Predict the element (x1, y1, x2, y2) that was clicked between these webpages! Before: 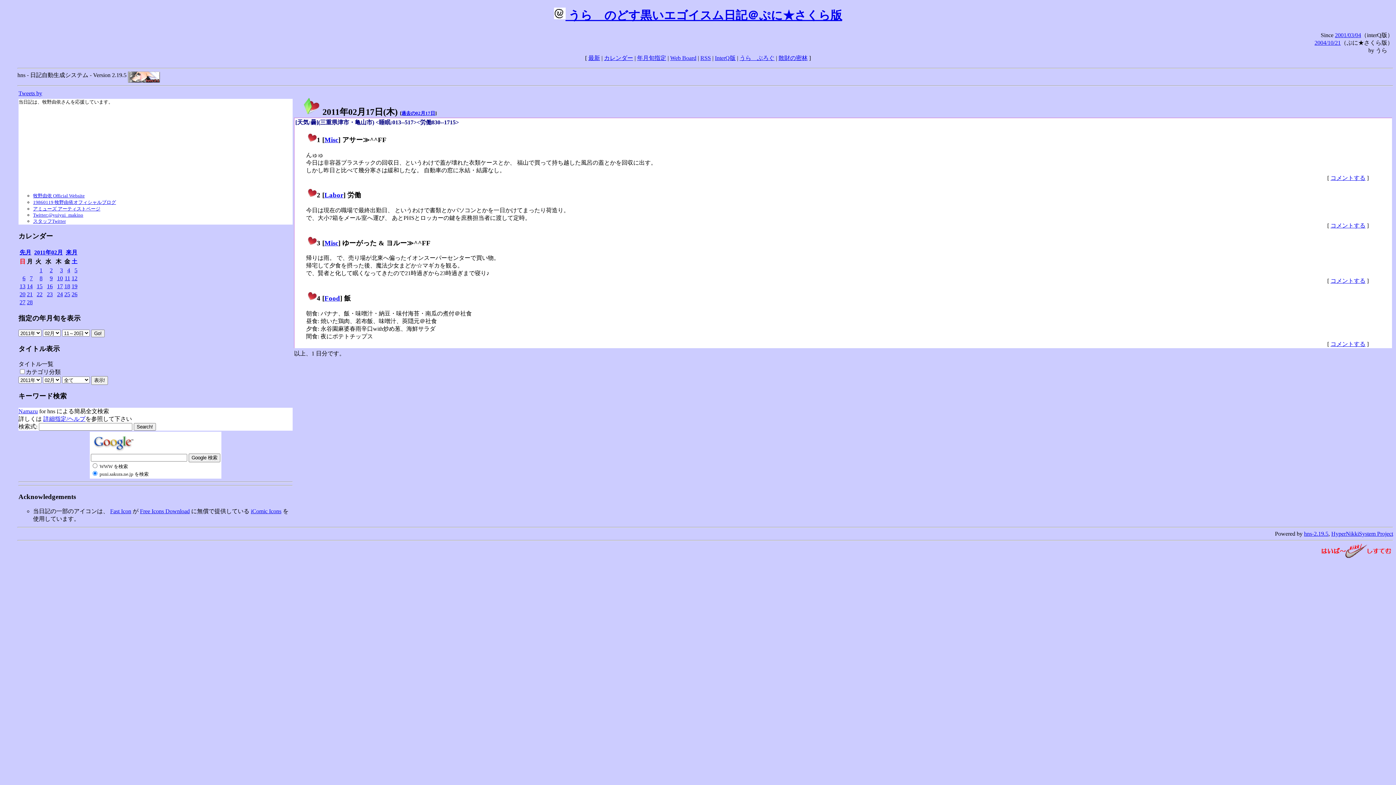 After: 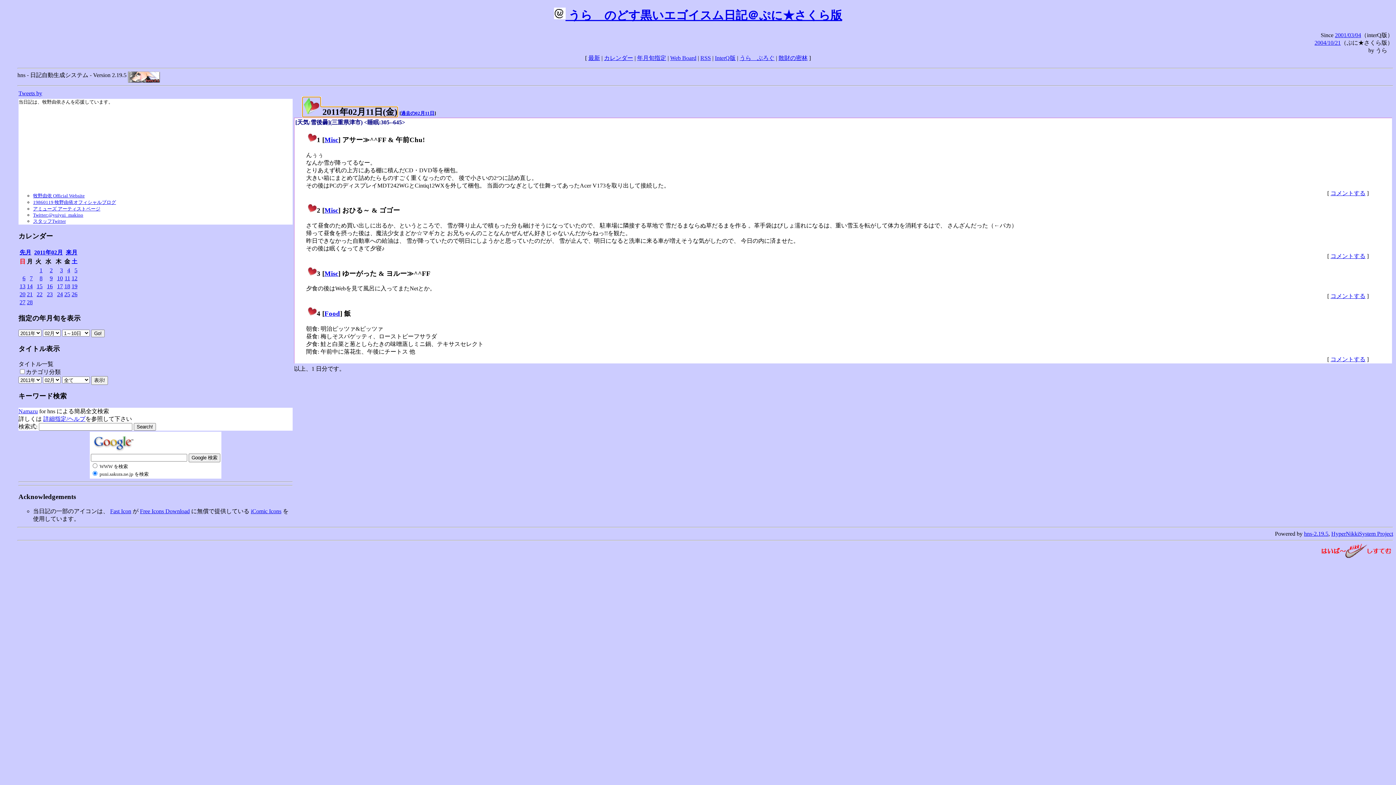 Action: label: 11 bbox: (64, 275, 70, 281)